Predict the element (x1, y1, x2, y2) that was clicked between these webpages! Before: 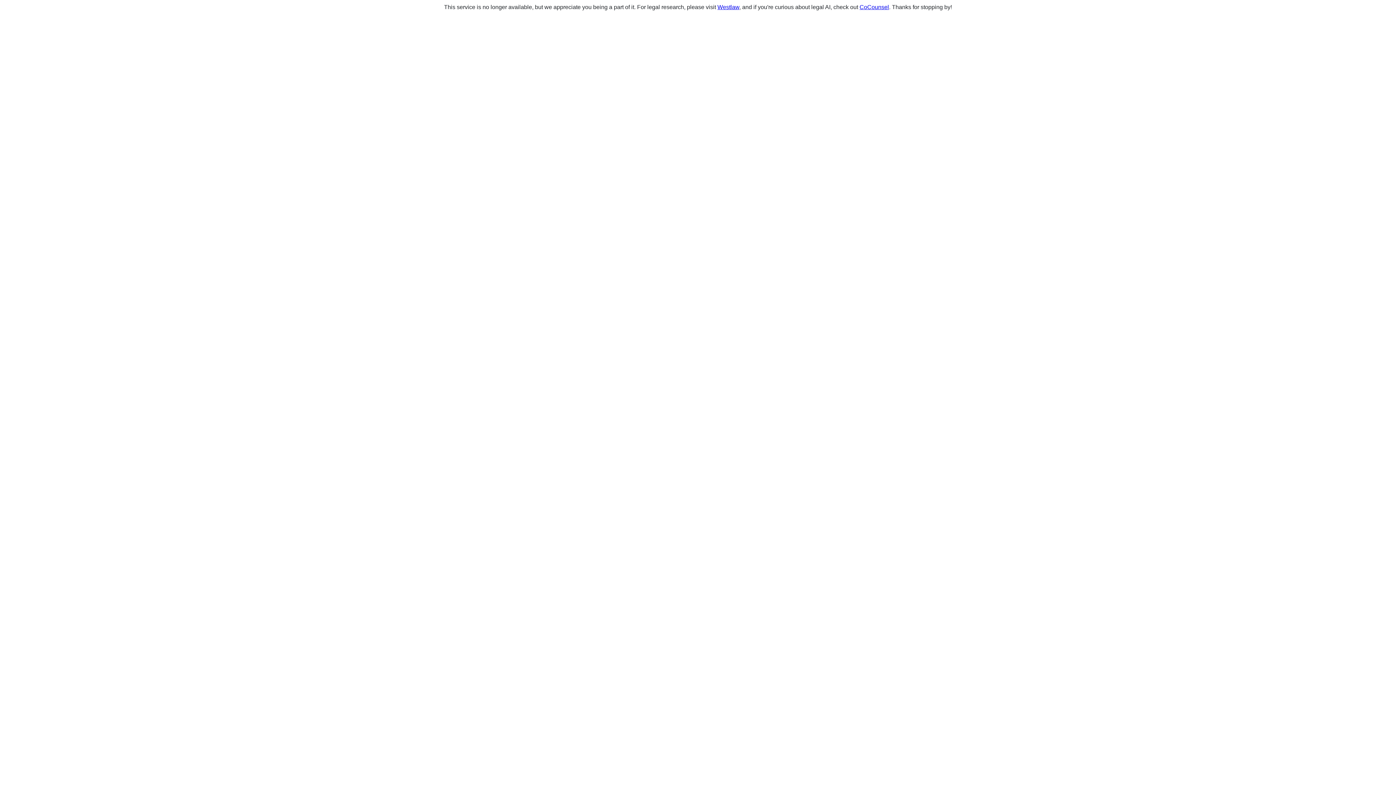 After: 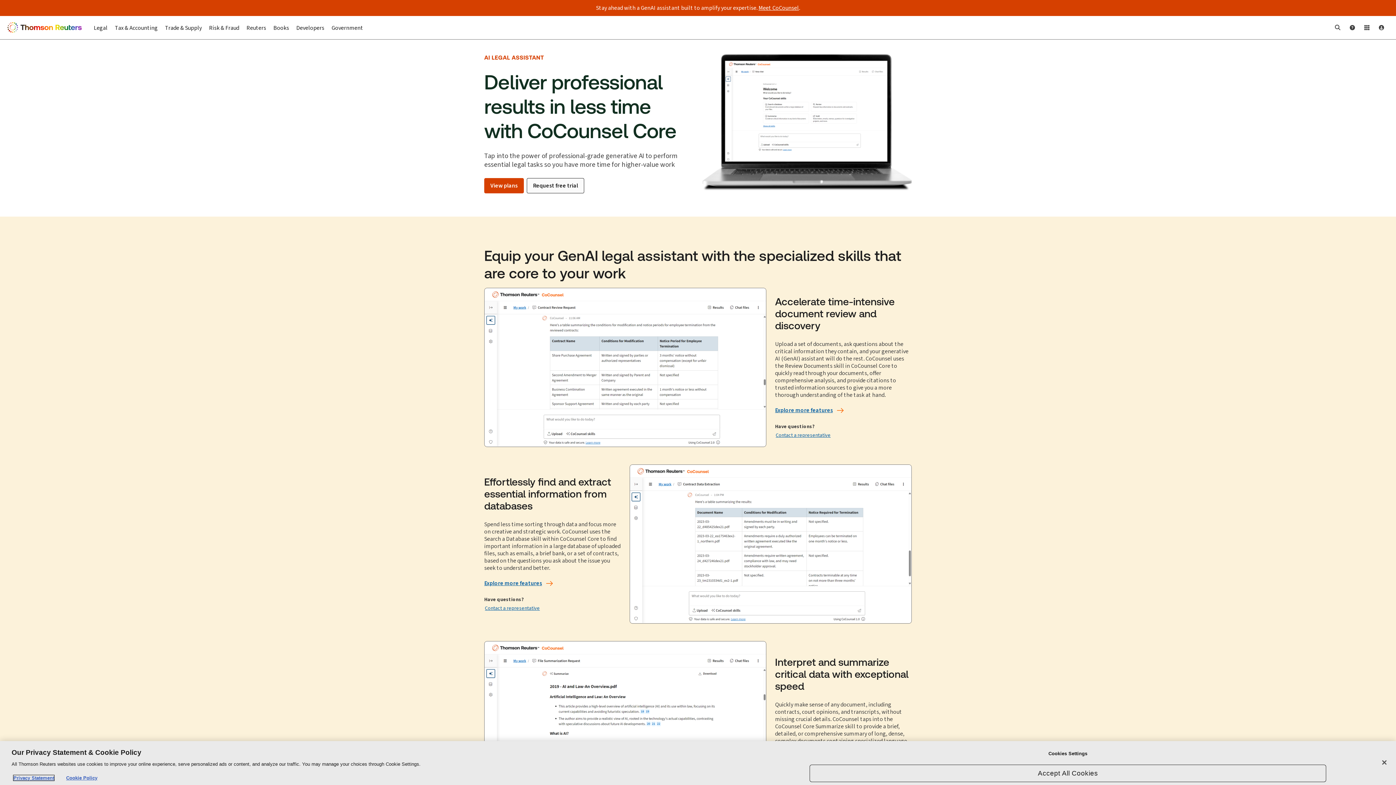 Action: label: CoCounsel bbox: (859, 4, 889, 10)